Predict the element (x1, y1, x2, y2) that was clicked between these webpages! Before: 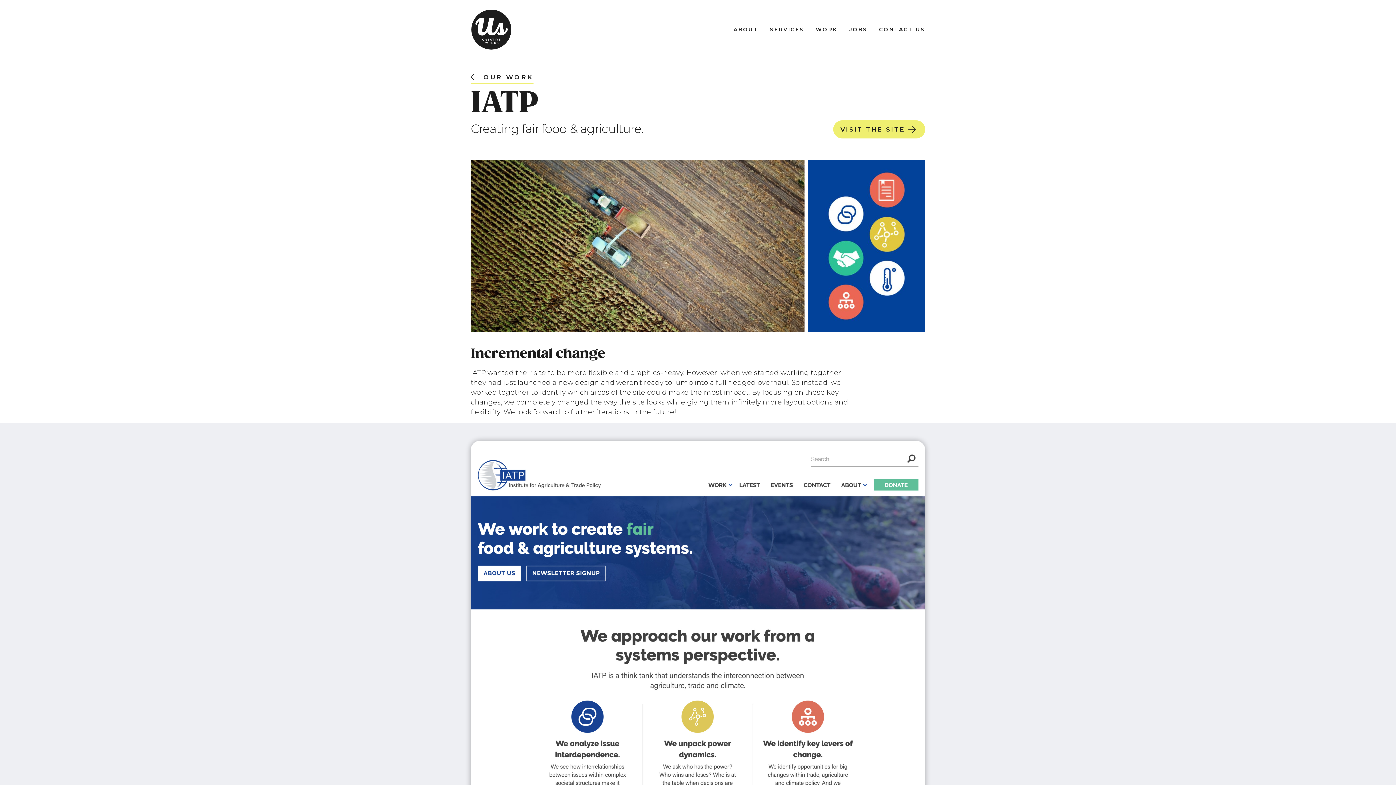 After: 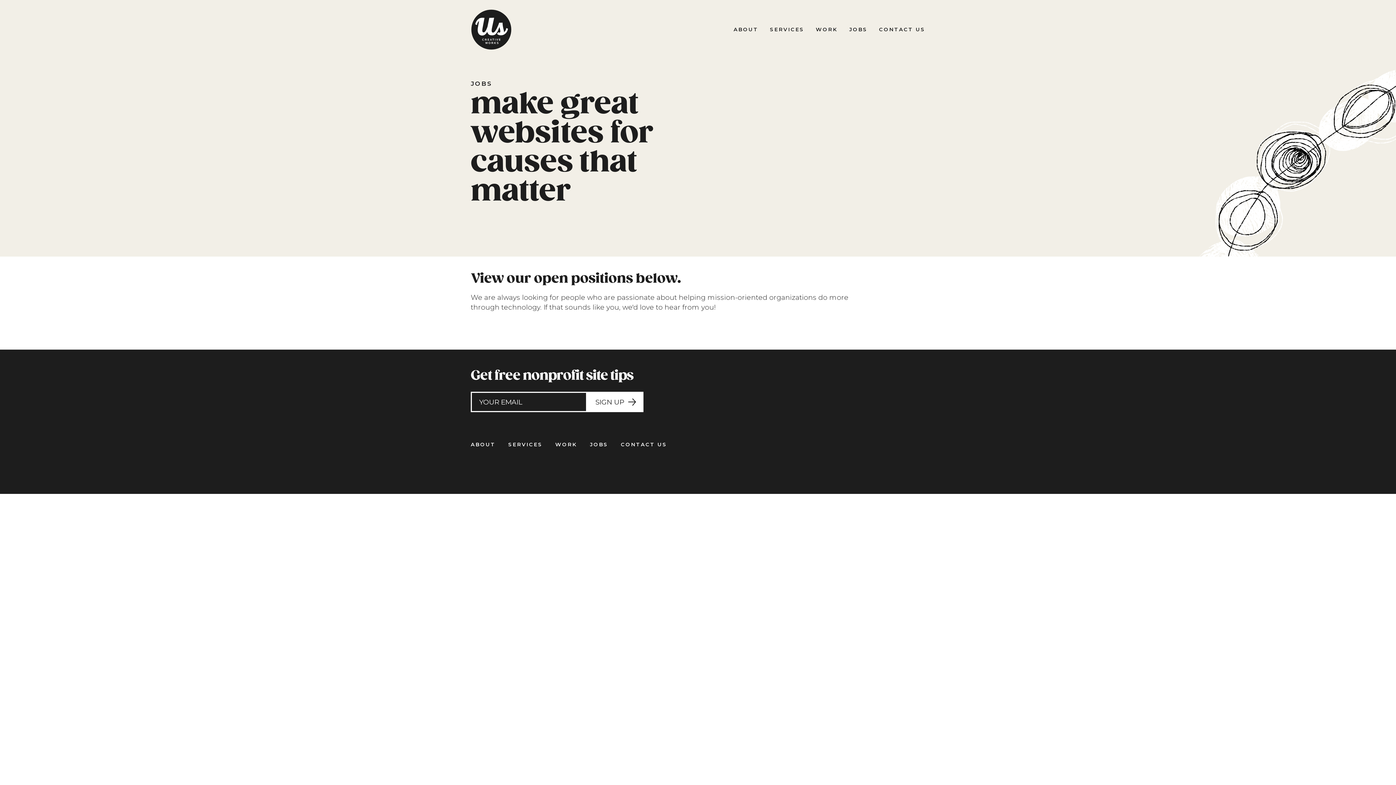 Action: bbox: (849, 24, 867, 34) label: JOBS